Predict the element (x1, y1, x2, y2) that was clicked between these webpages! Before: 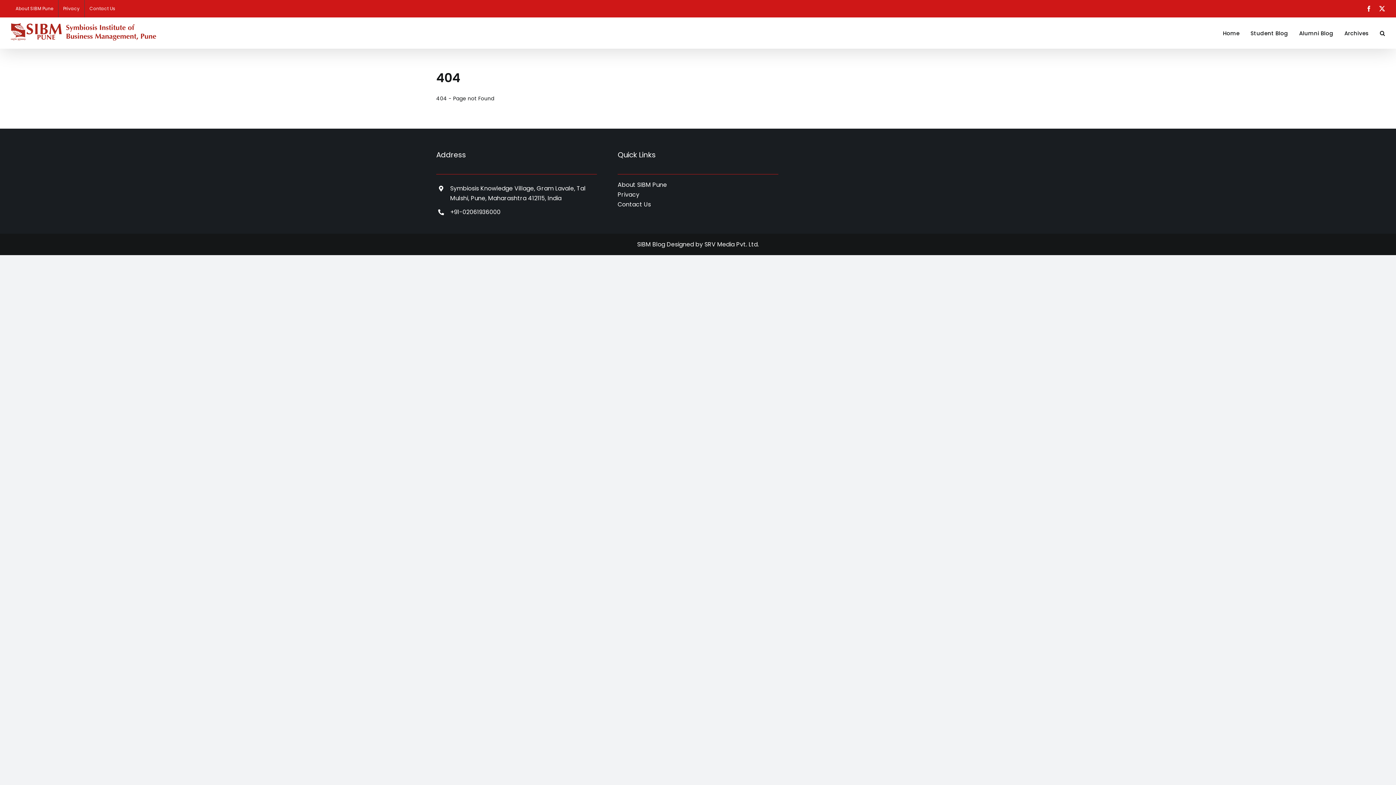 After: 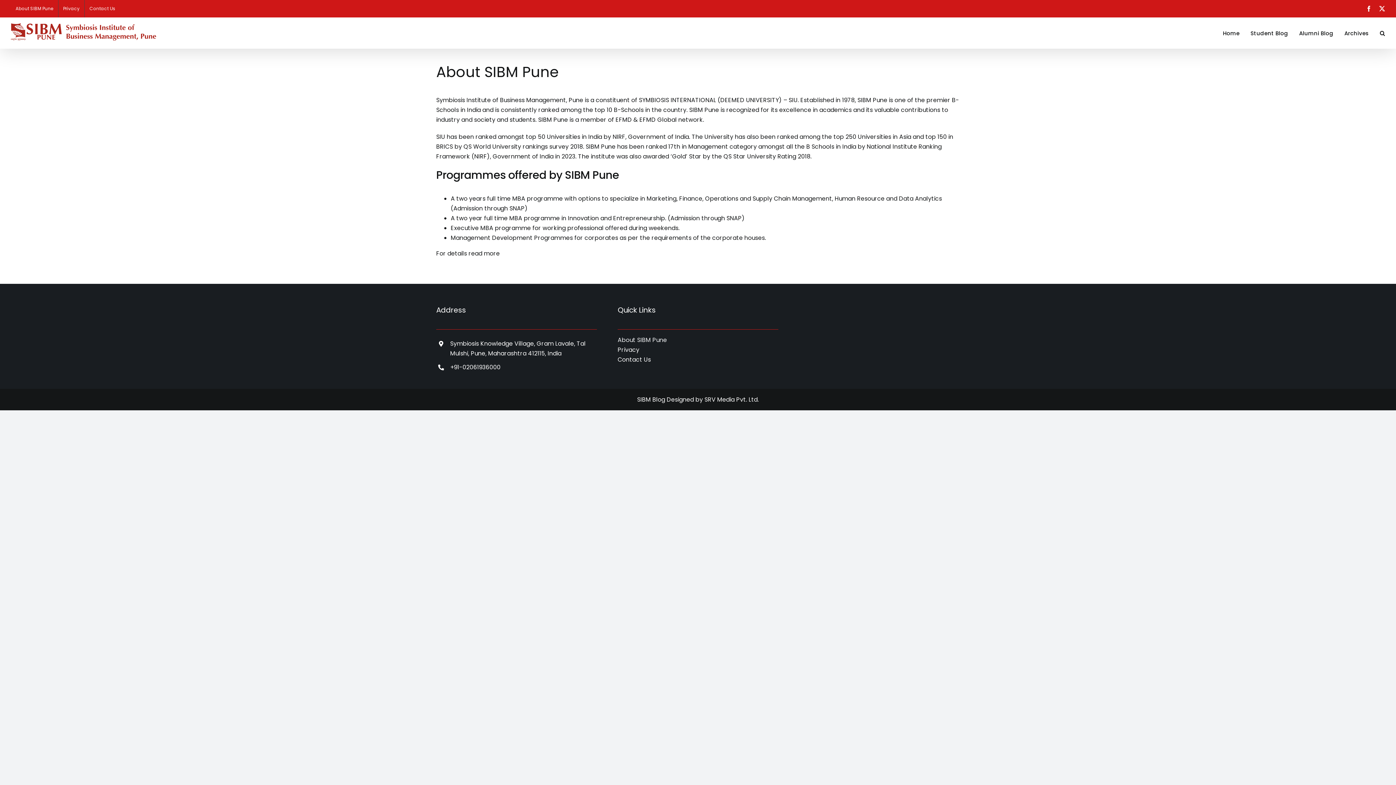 Action: label: About SIBM Pune bbox: (10, 0, 58, 17)